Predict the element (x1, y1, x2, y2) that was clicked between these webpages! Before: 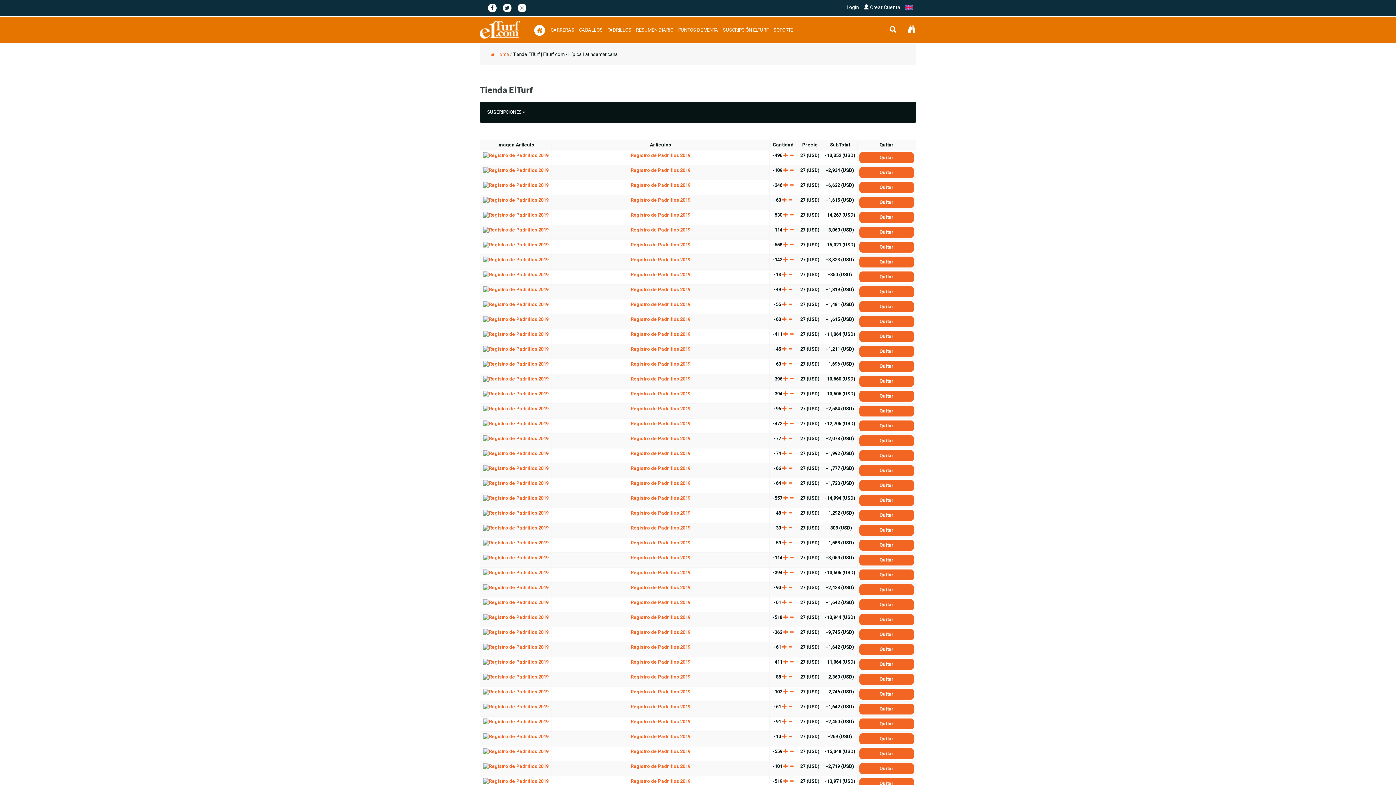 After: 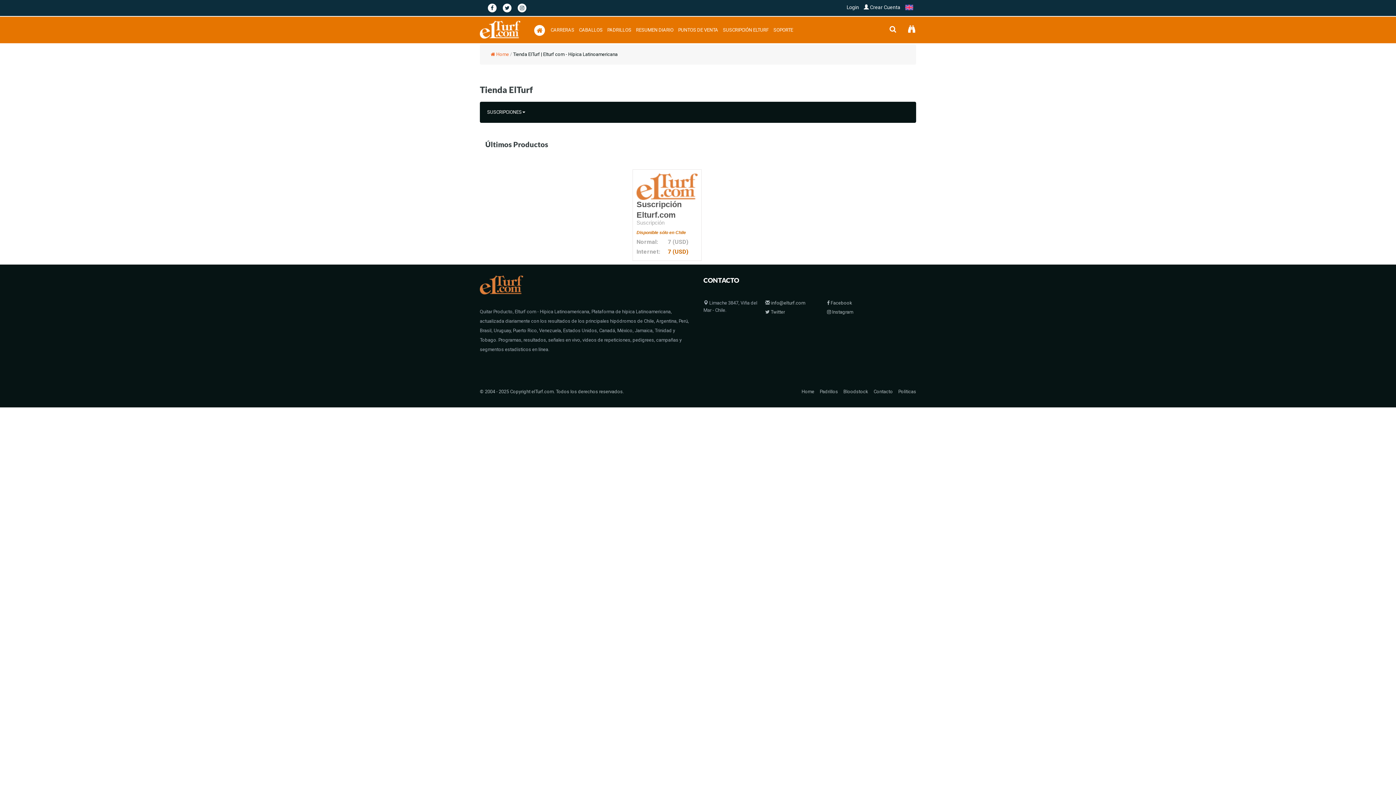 Action: bbox: (859, 256, 914, 267) label: Quitar